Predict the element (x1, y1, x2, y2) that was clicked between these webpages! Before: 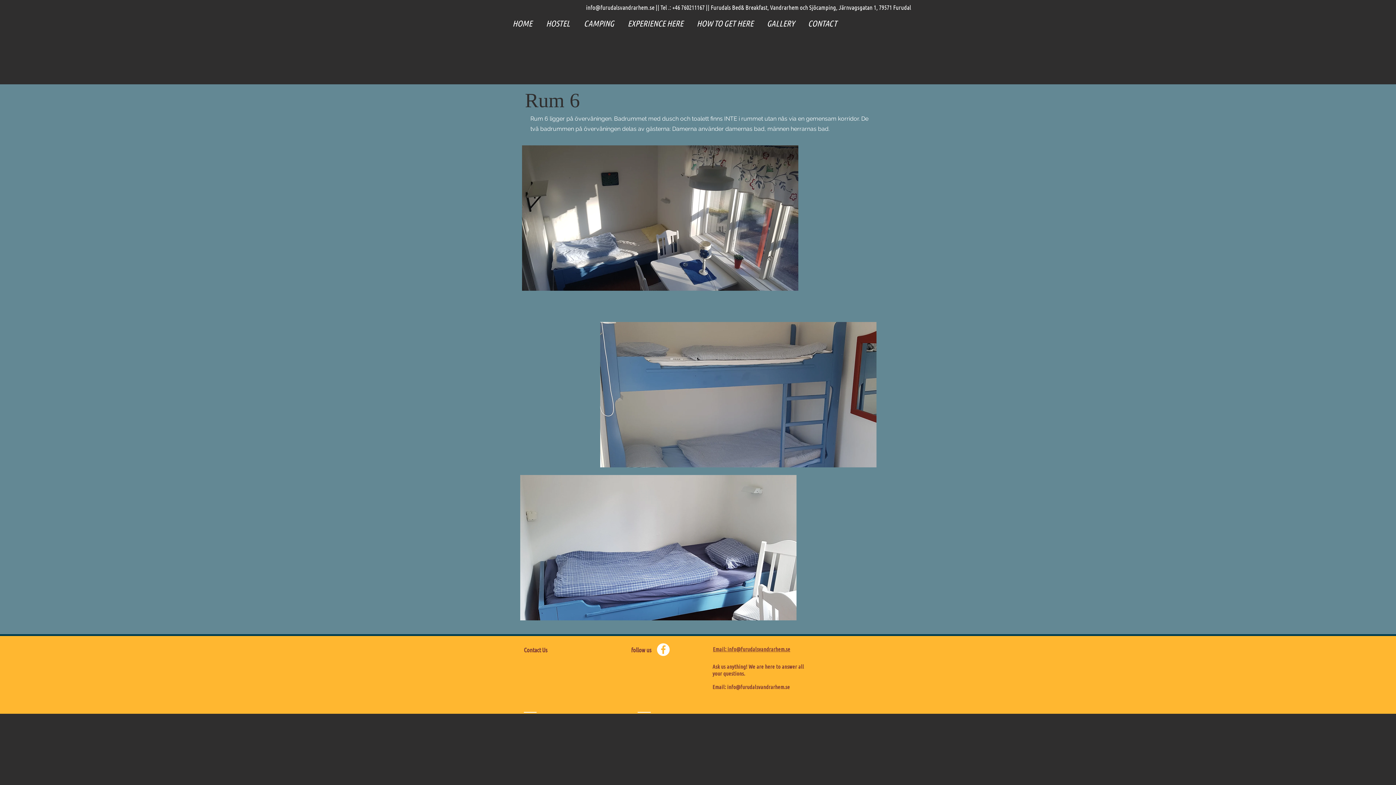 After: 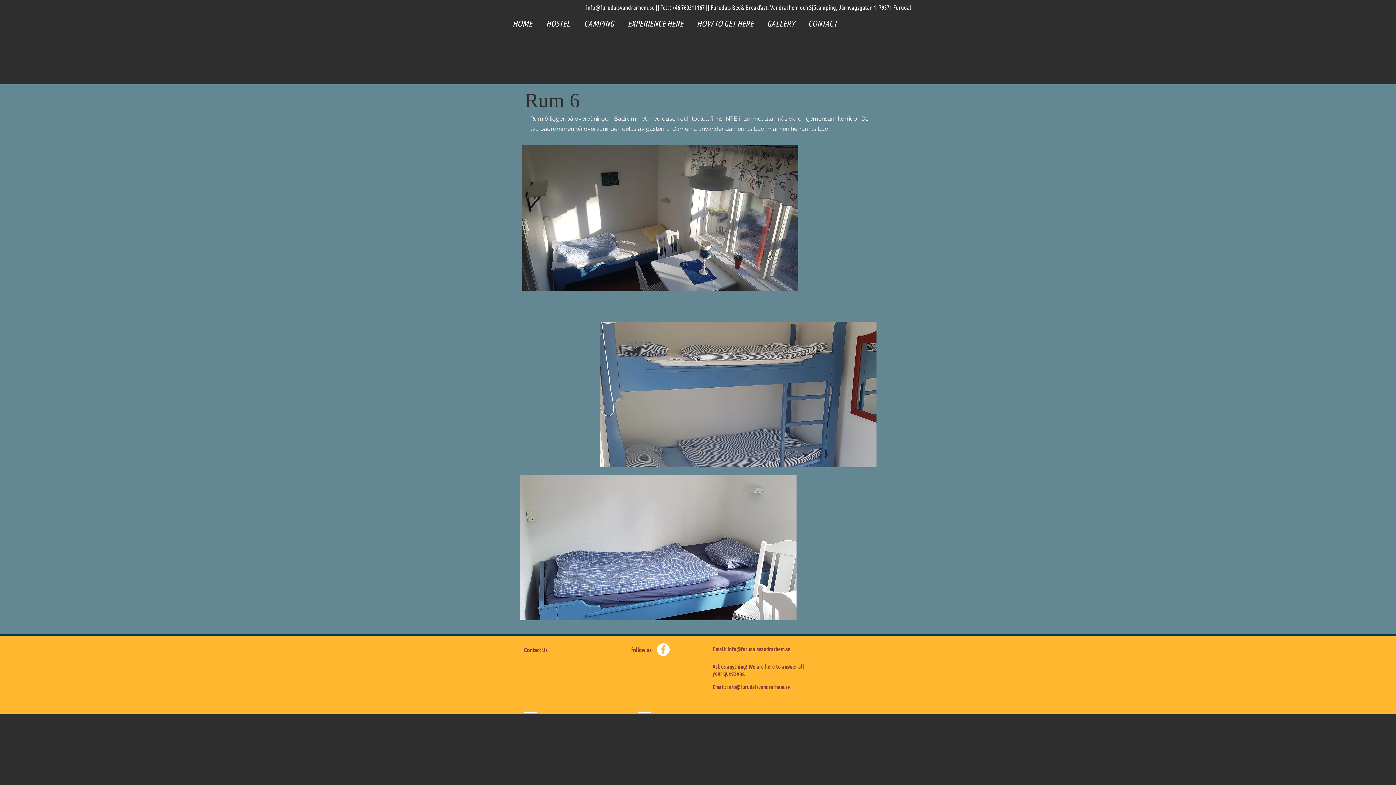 Action: label: info@furudalsvandrarhem.se bbox: (727, 684, 790, 690)